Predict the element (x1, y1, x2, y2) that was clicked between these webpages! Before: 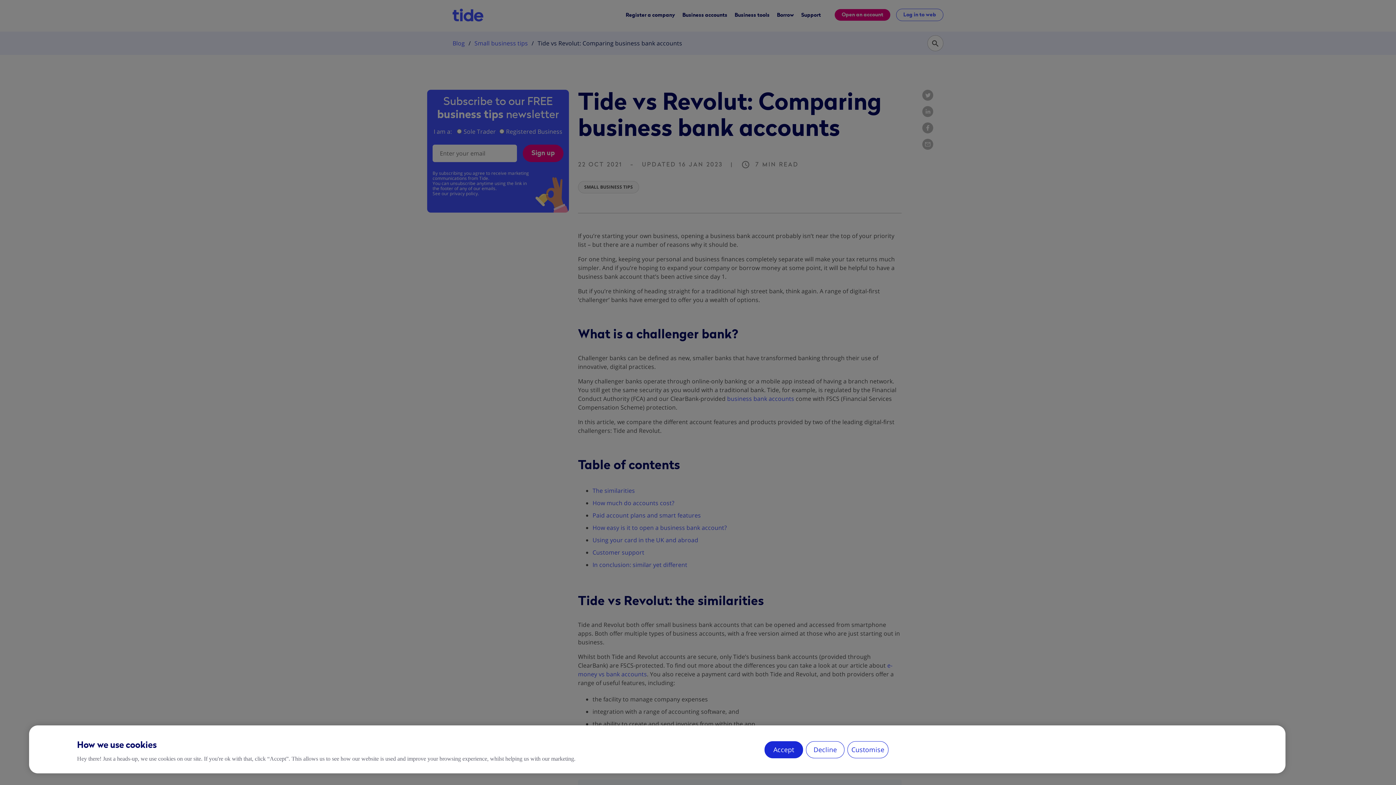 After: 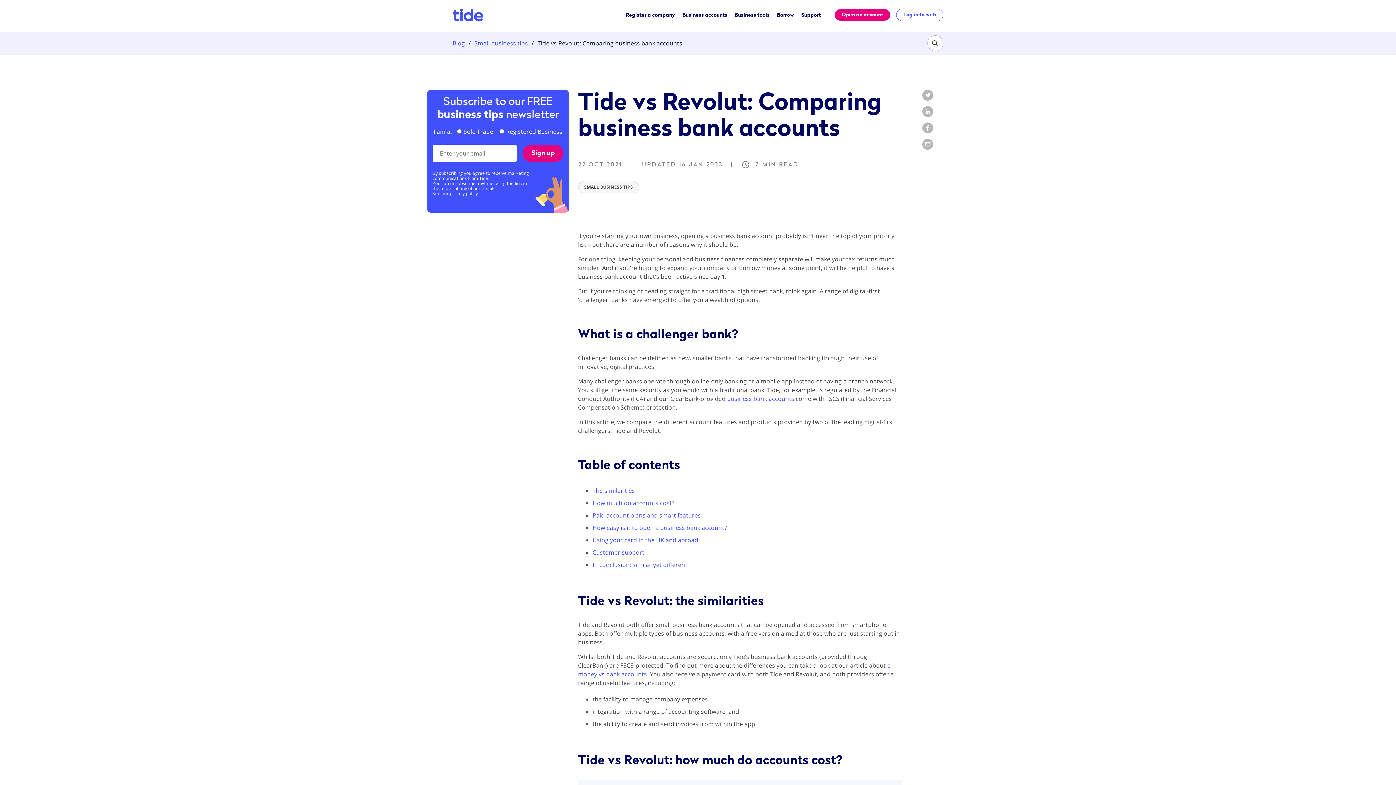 Action: label: Decline bbox: (806, 741, 844, 758)